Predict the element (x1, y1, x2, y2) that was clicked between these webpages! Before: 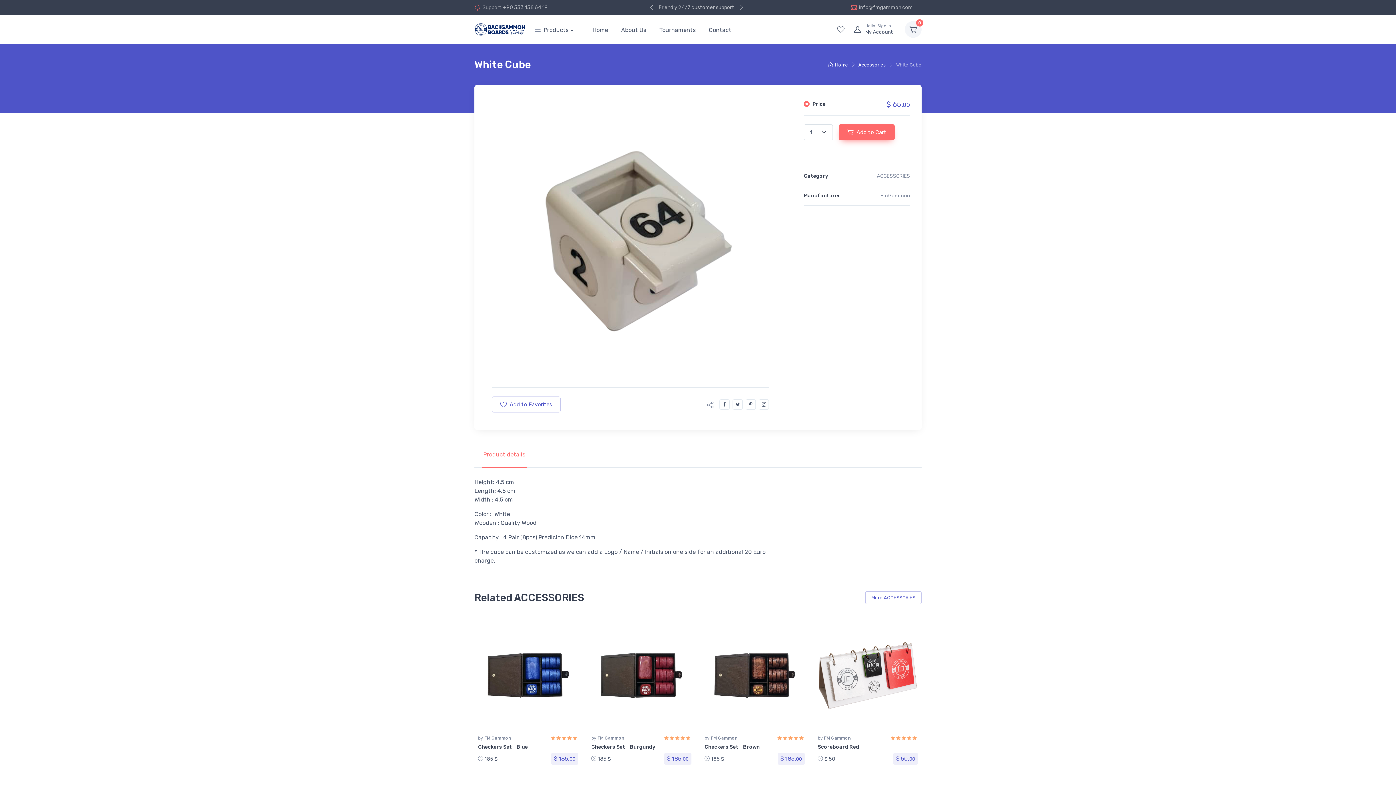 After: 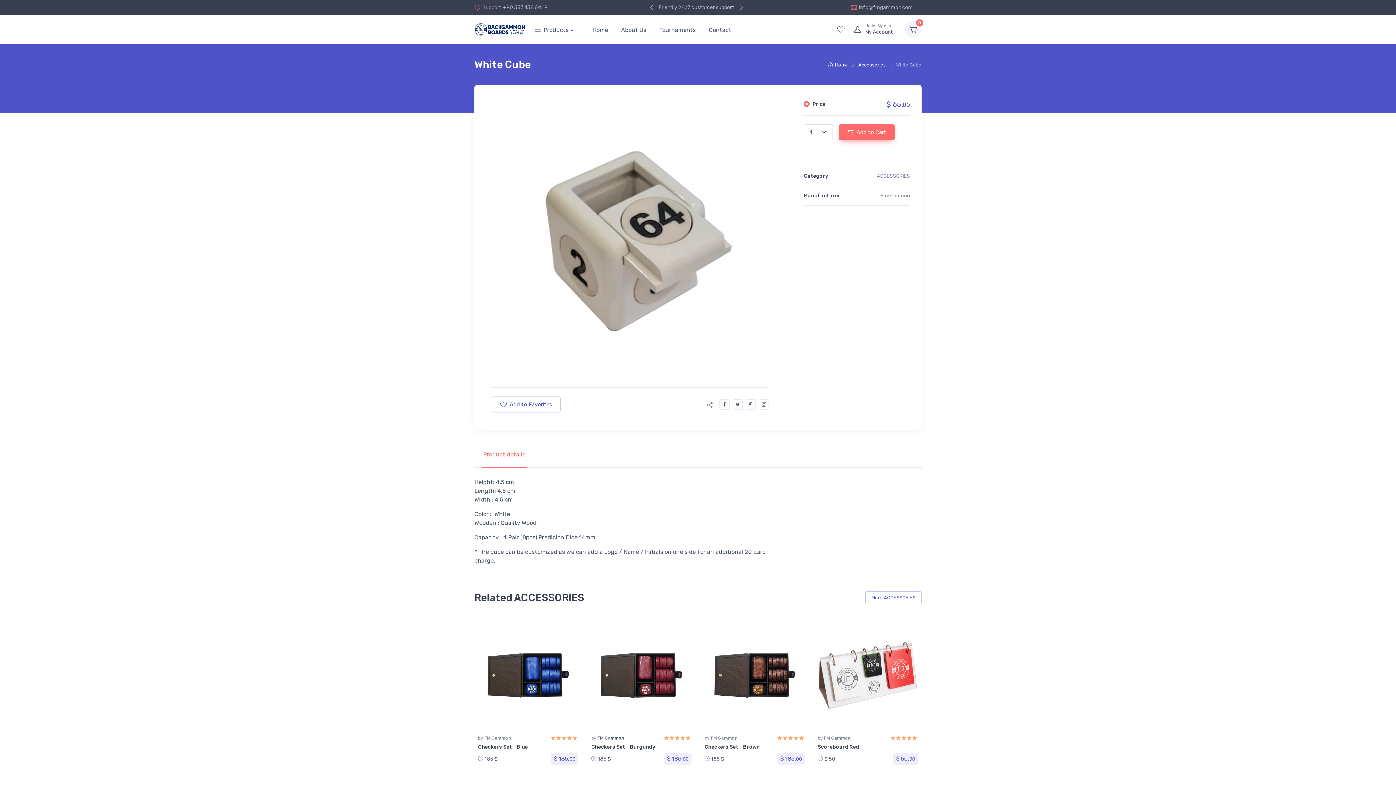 Action: bbox: (597, 736, 624, 741) label: FM Gammon